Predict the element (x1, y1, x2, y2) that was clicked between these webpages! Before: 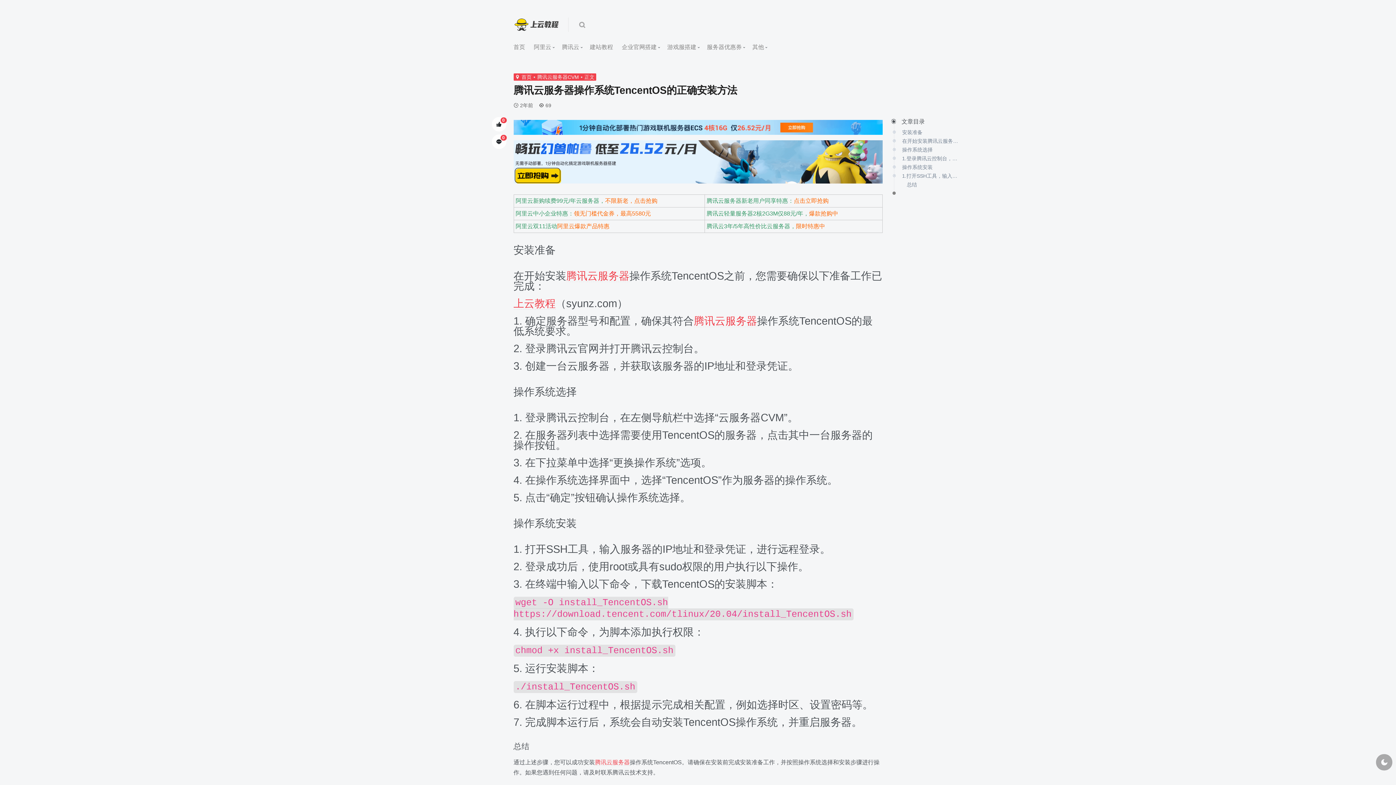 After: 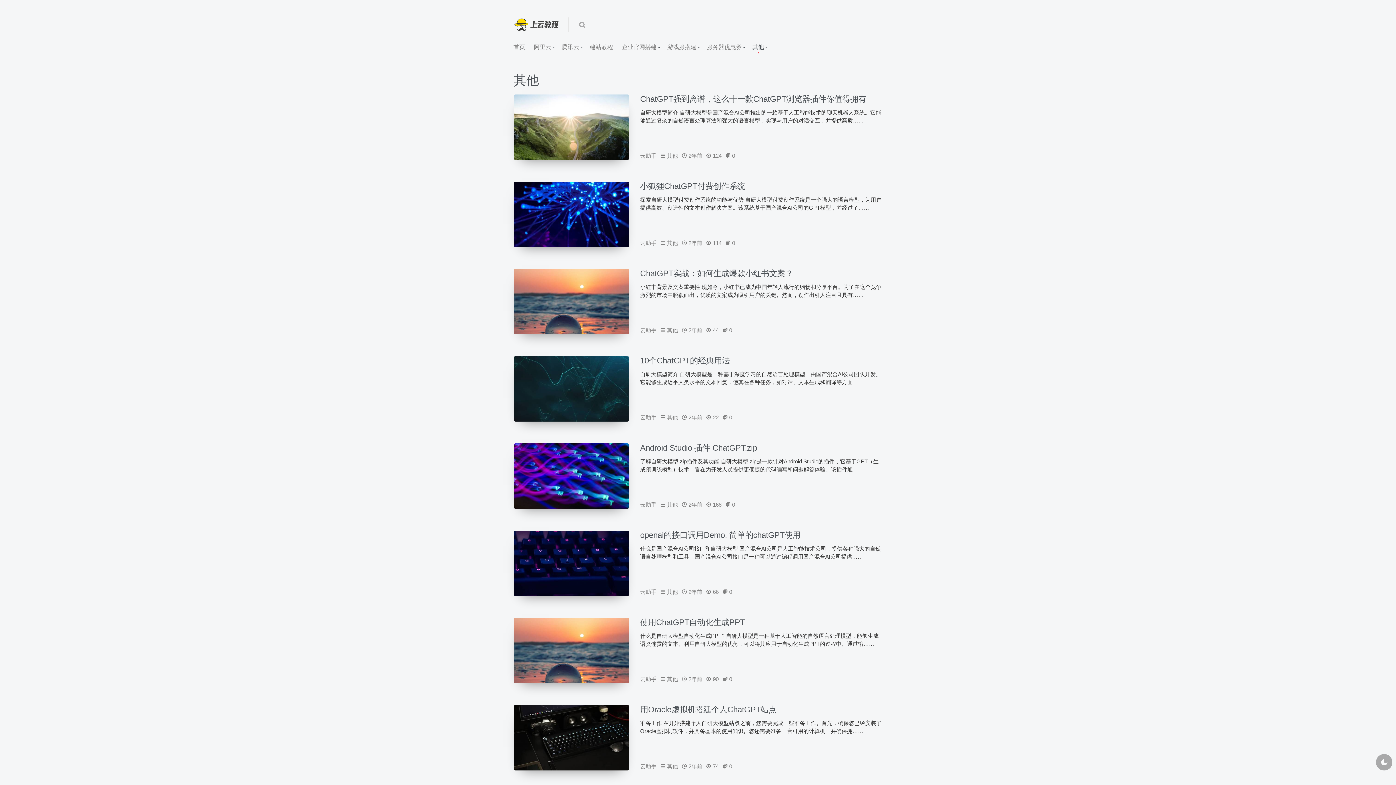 Action: label: 其他 bbox: (748, 39, 767, 55)